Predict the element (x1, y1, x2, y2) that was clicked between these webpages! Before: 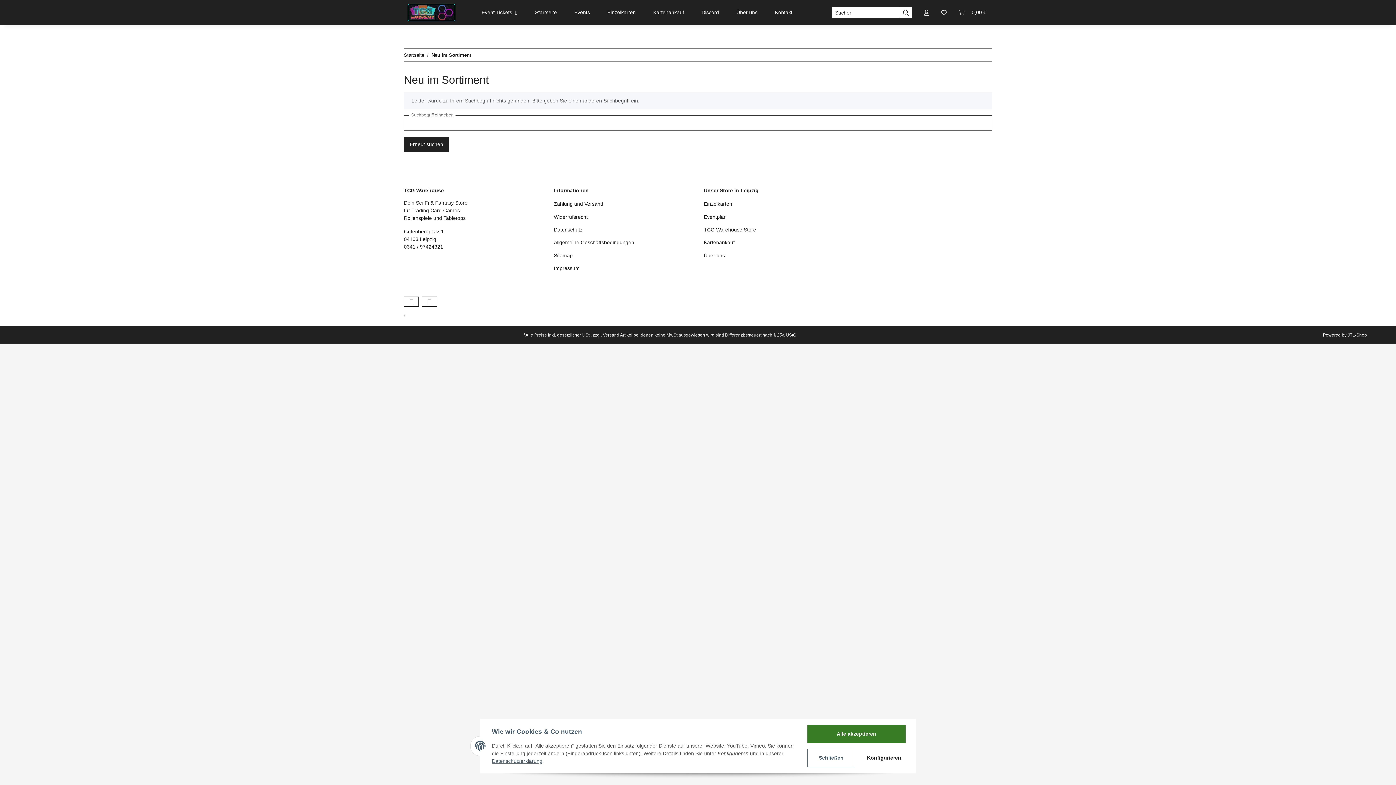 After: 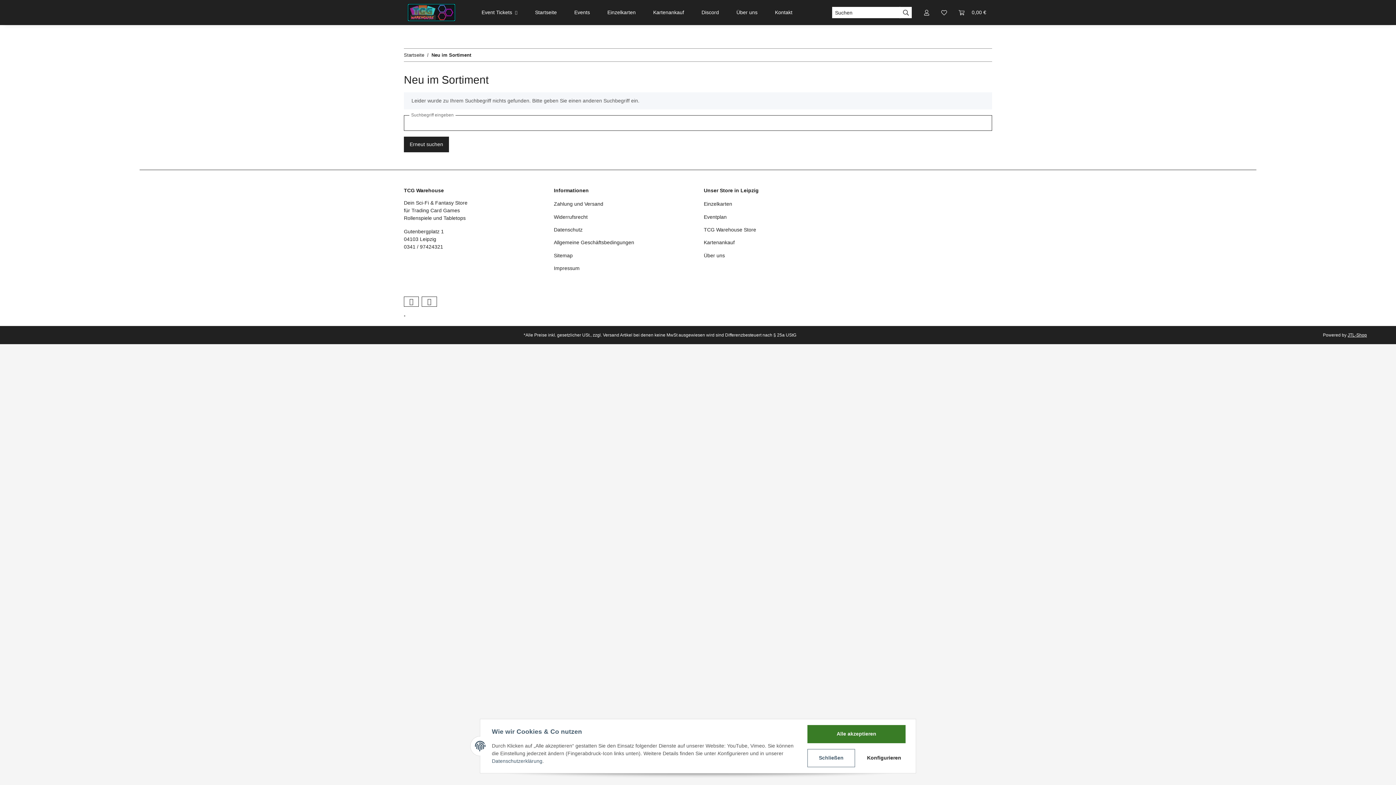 Action: label: Datenschutzerklärung bbox: (492, 758, 542, 764)